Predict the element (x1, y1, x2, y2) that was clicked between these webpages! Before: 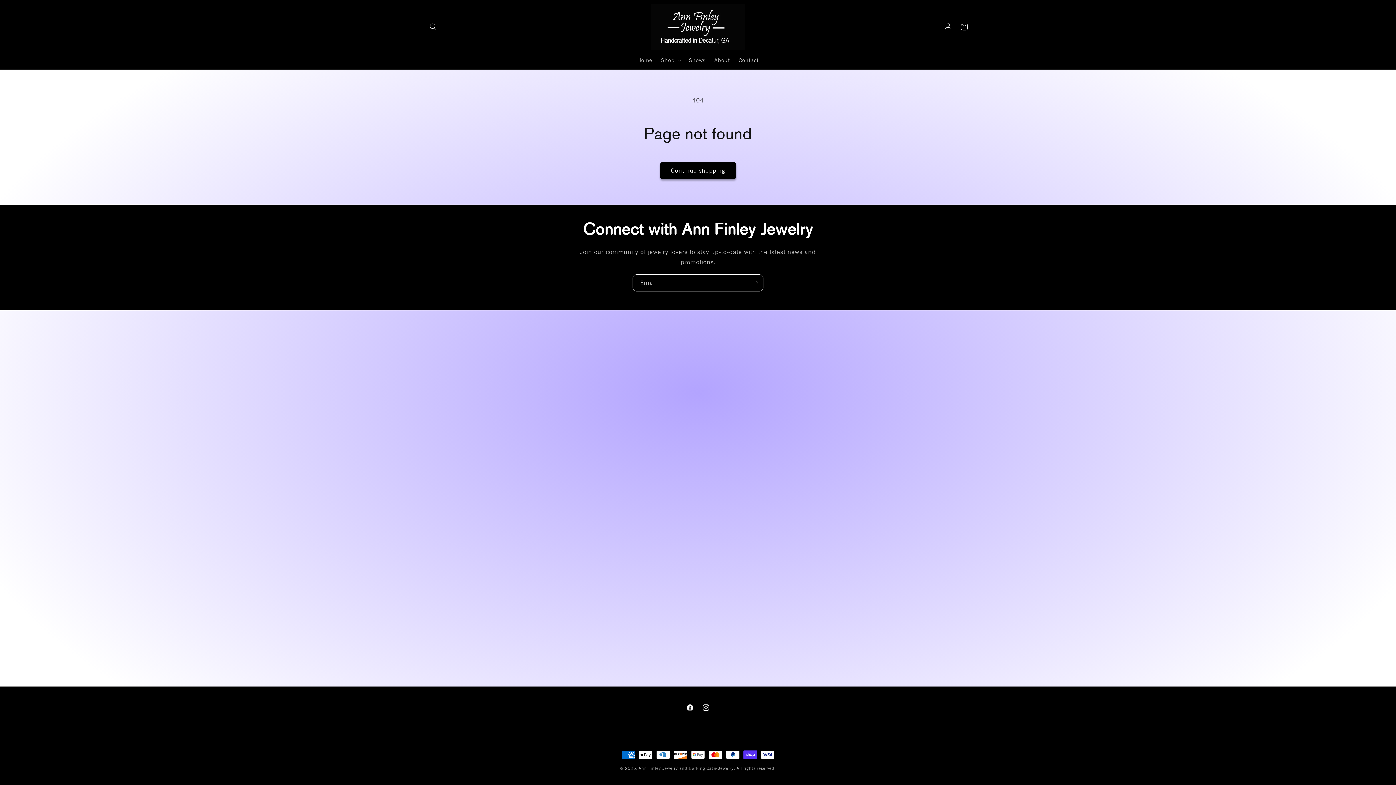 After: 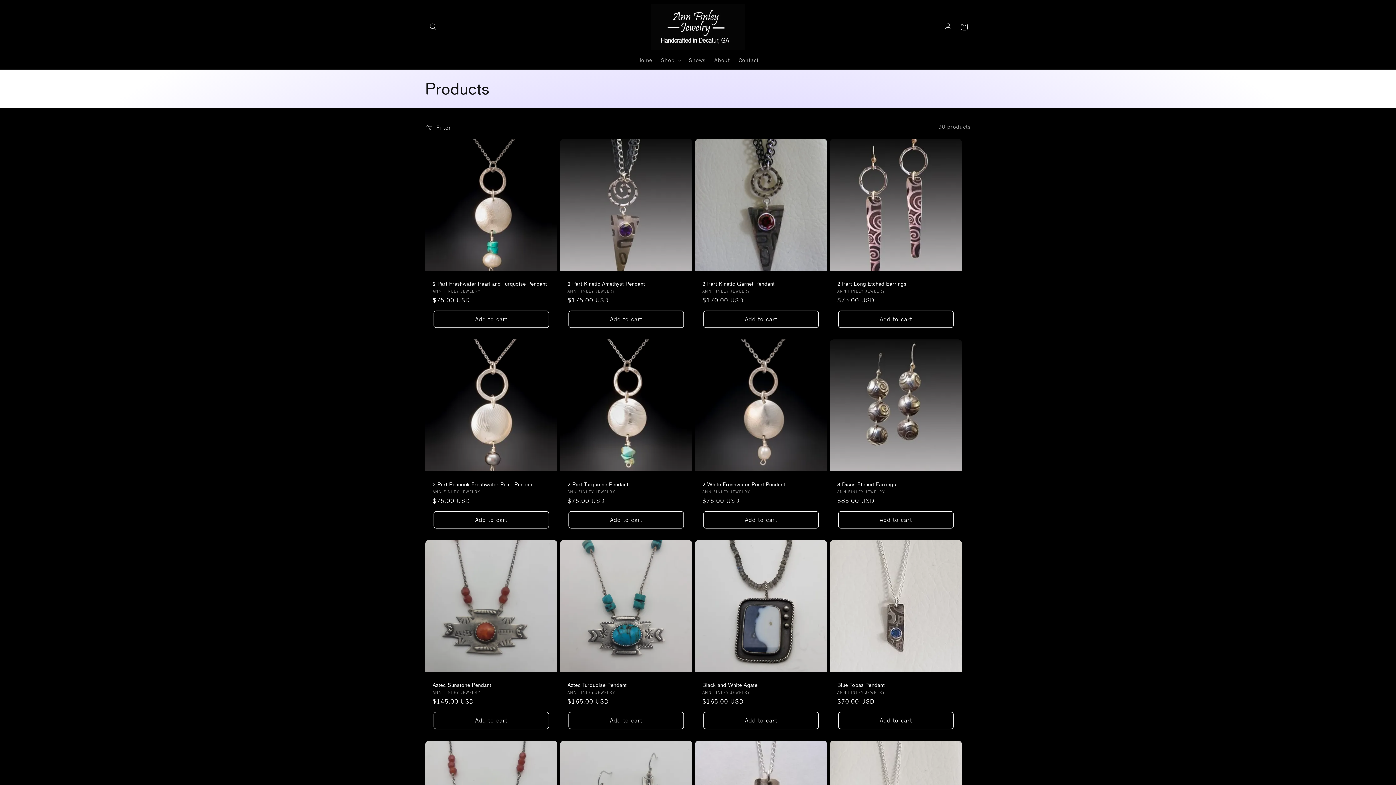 Action: label: Continue shopping bbox: (660, 162, 736, 179)